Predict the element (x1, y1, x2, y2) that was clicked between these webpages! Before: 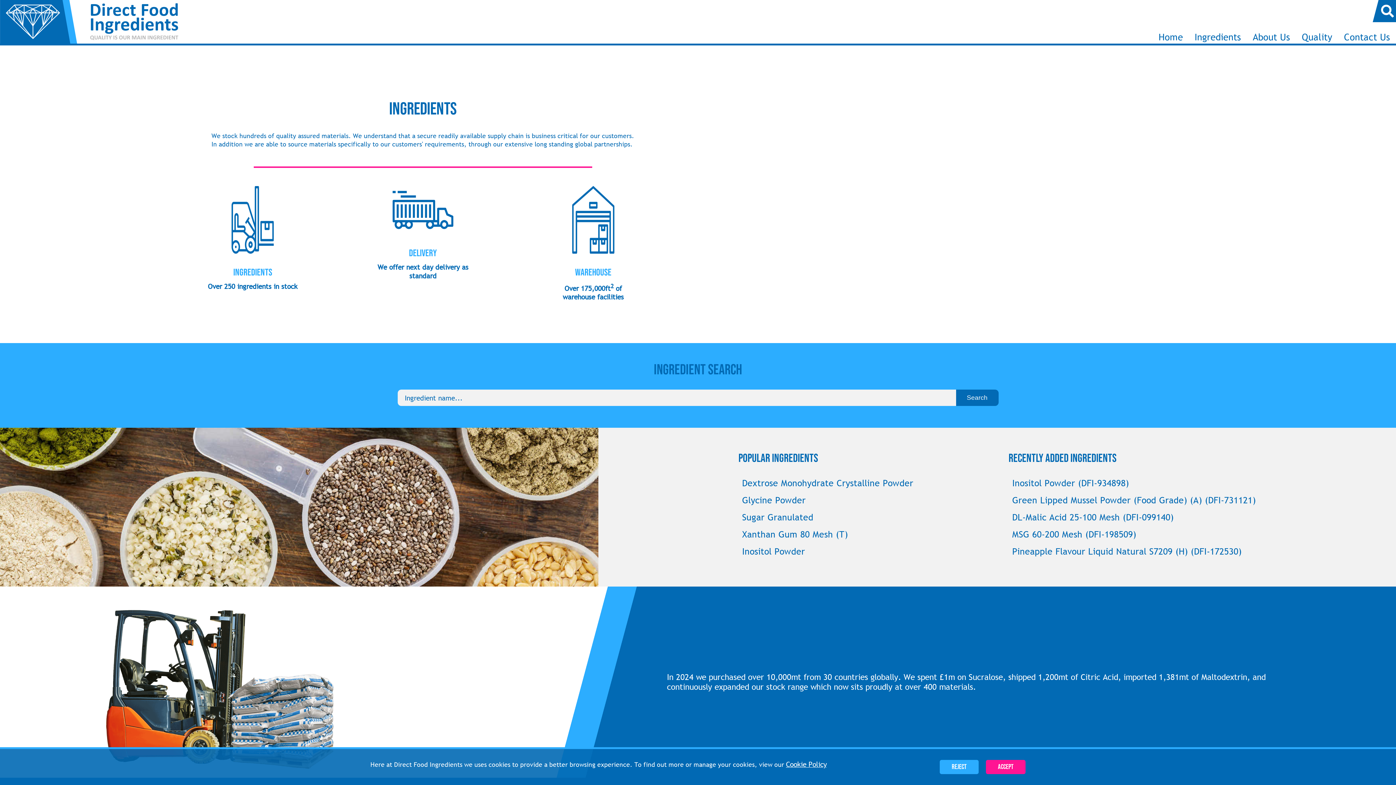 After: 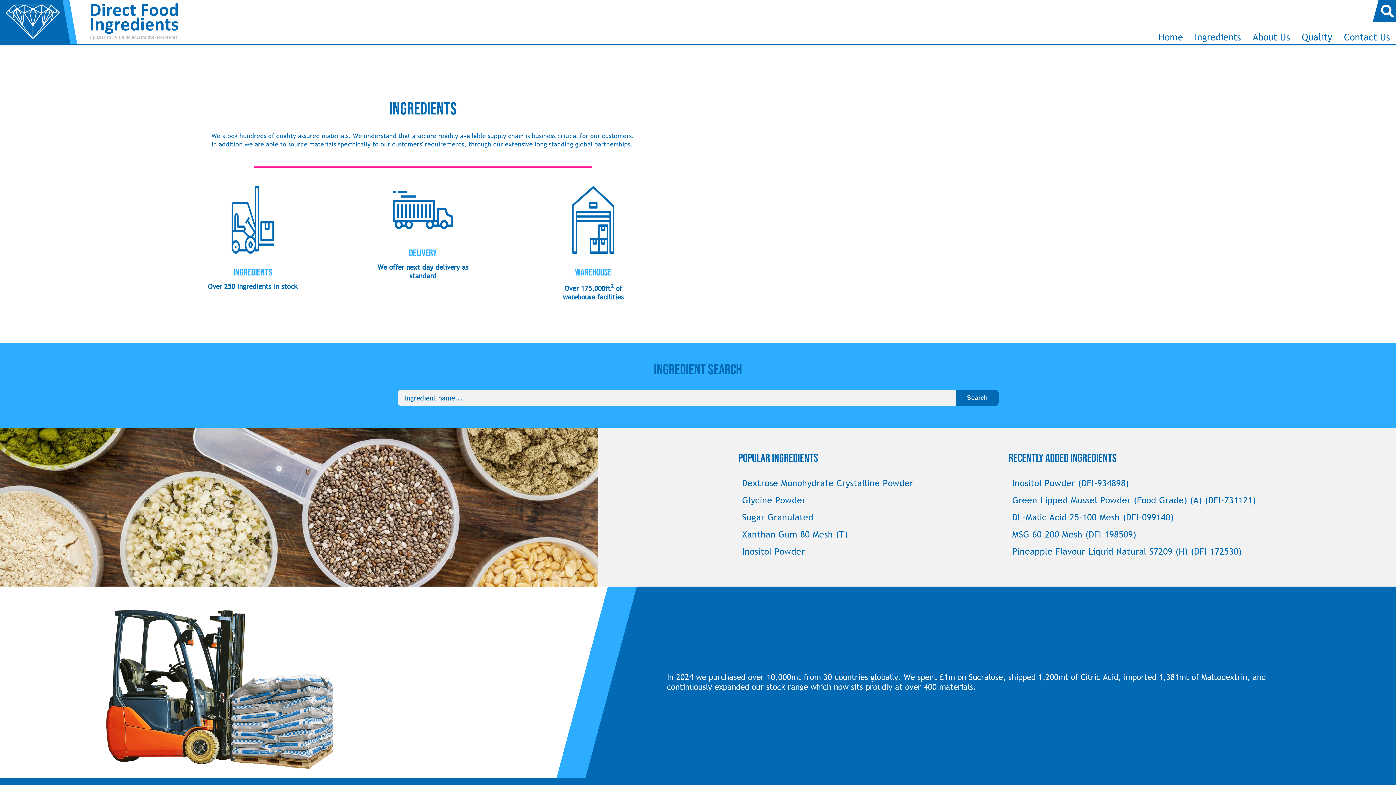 Action: bbox: (940, 760, 978, 774) label: Reject